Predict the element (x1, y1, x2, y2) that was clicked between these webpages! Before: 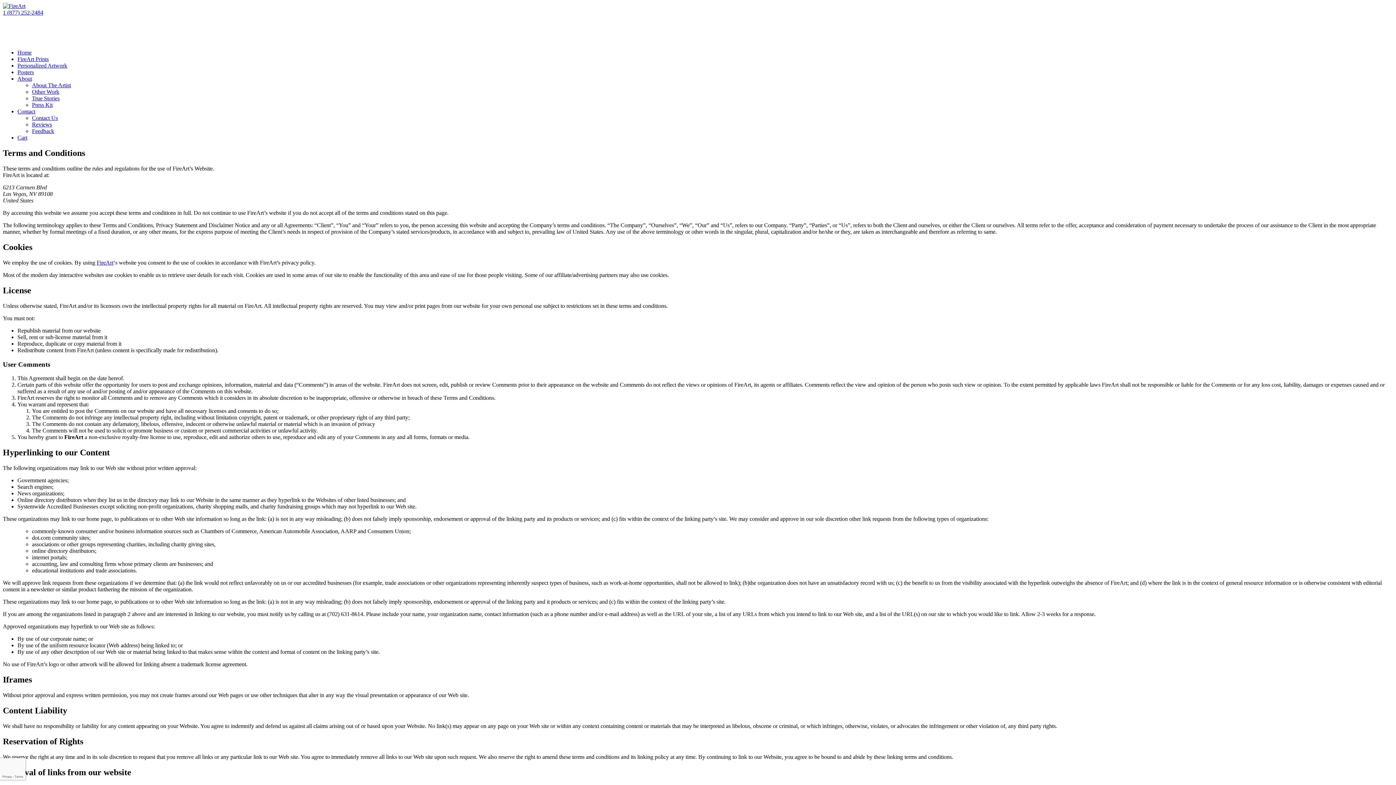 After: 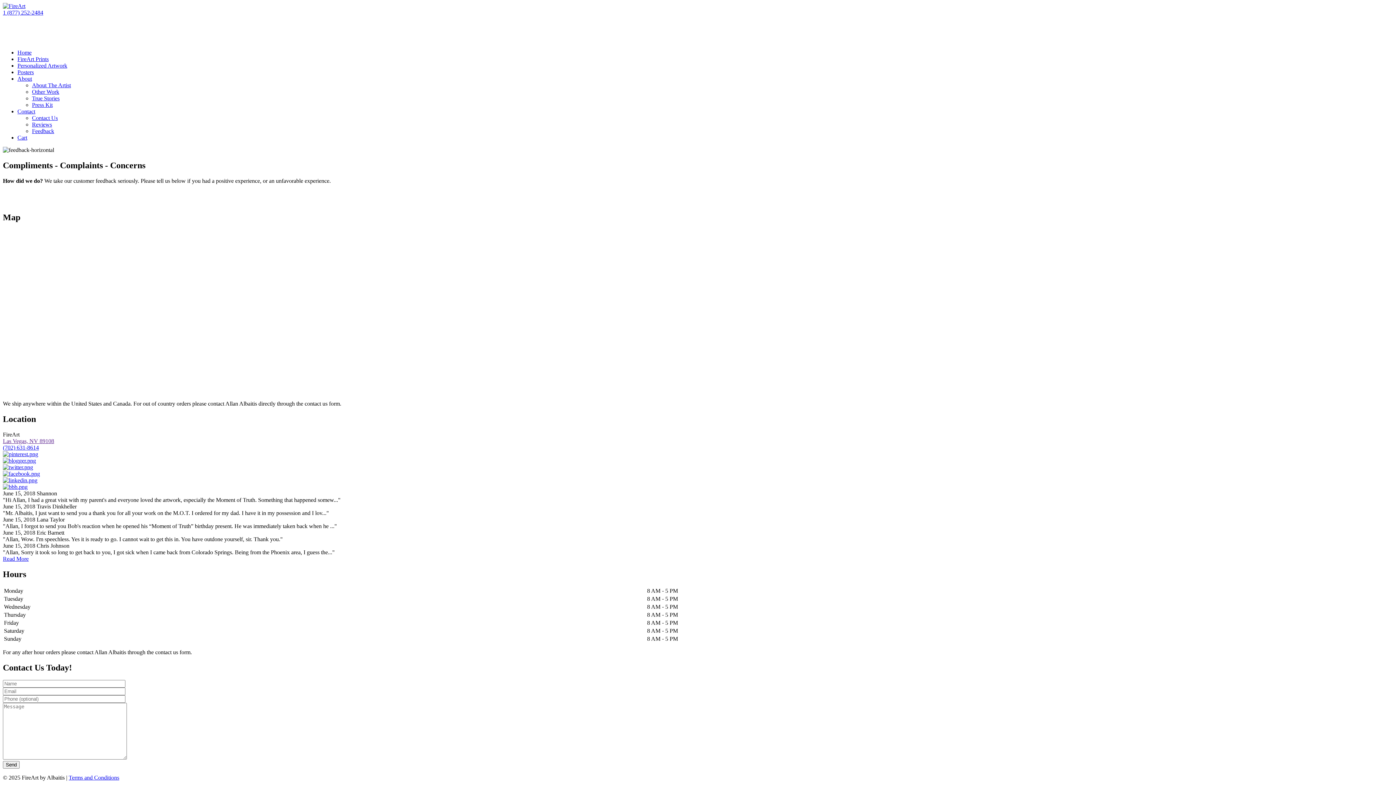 Action: label: Feedback bbox: (32, 128, 54, 134)